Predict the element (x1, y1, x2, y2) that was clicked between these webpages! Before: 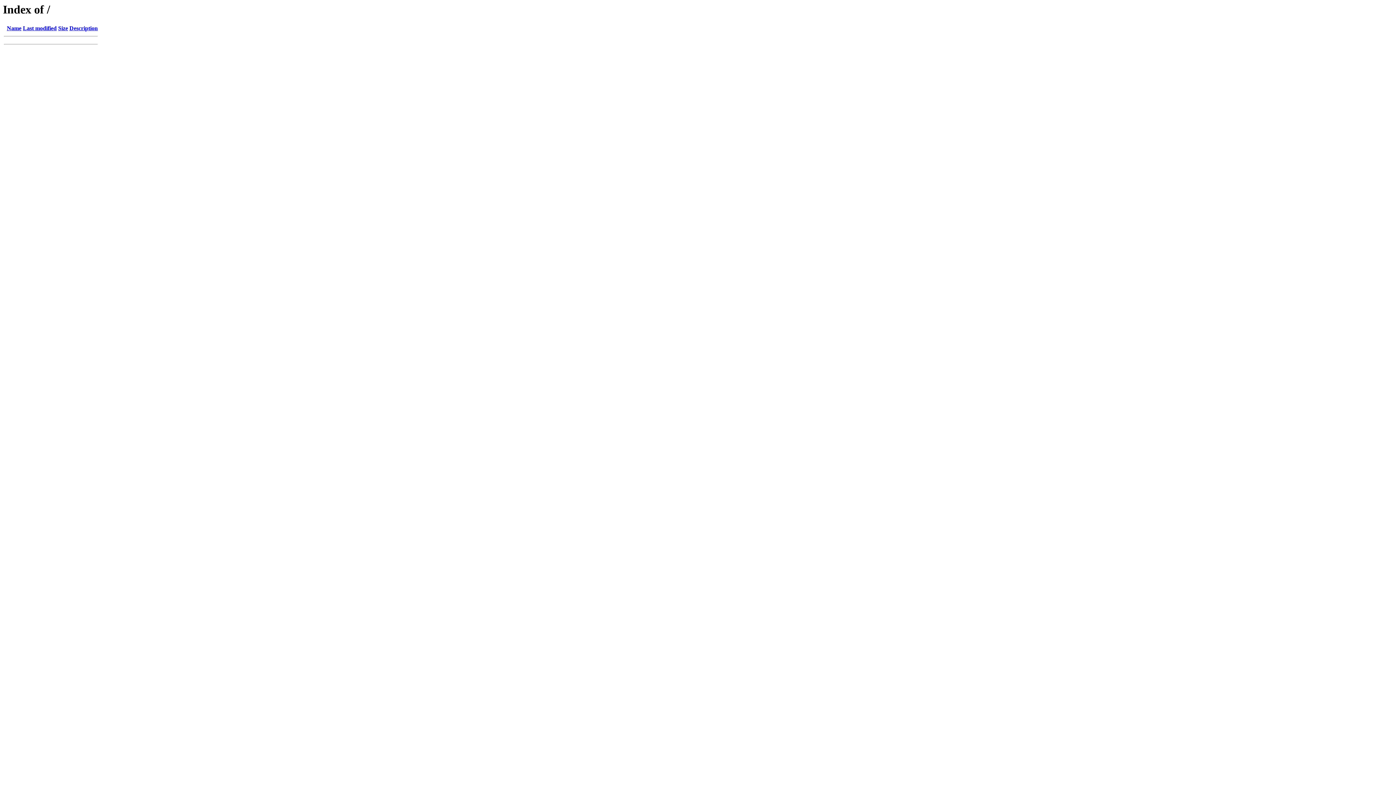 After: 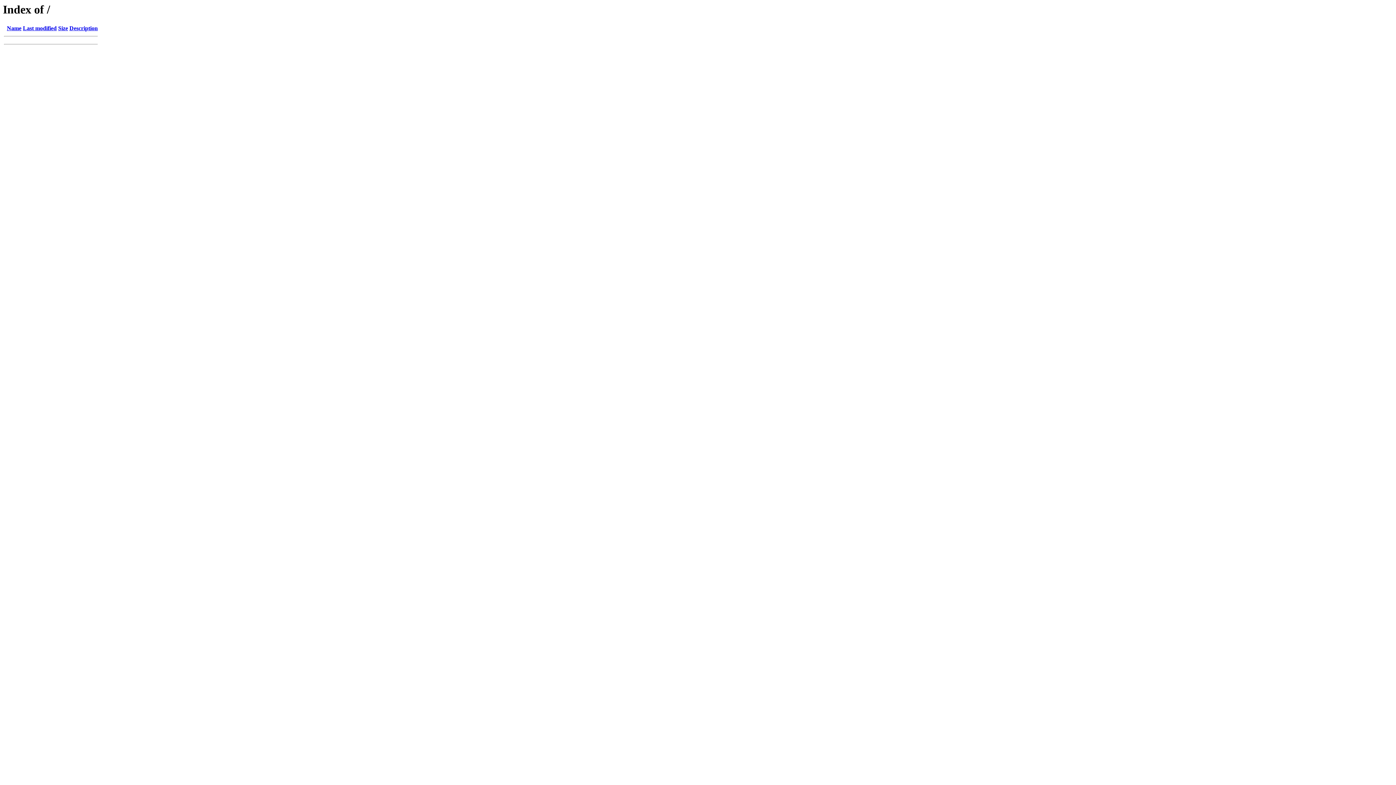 Action: label: Description bbox: (69, 25, 97, 31)